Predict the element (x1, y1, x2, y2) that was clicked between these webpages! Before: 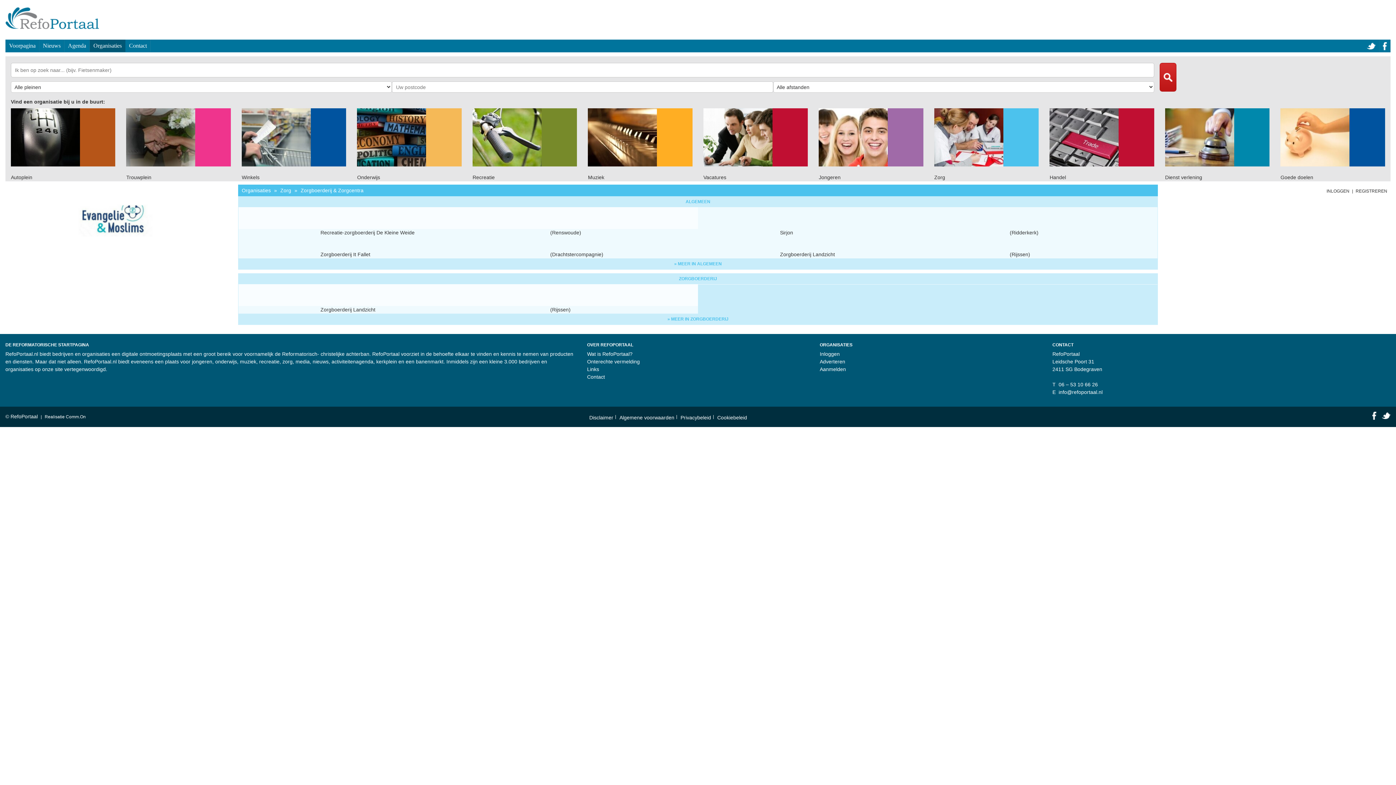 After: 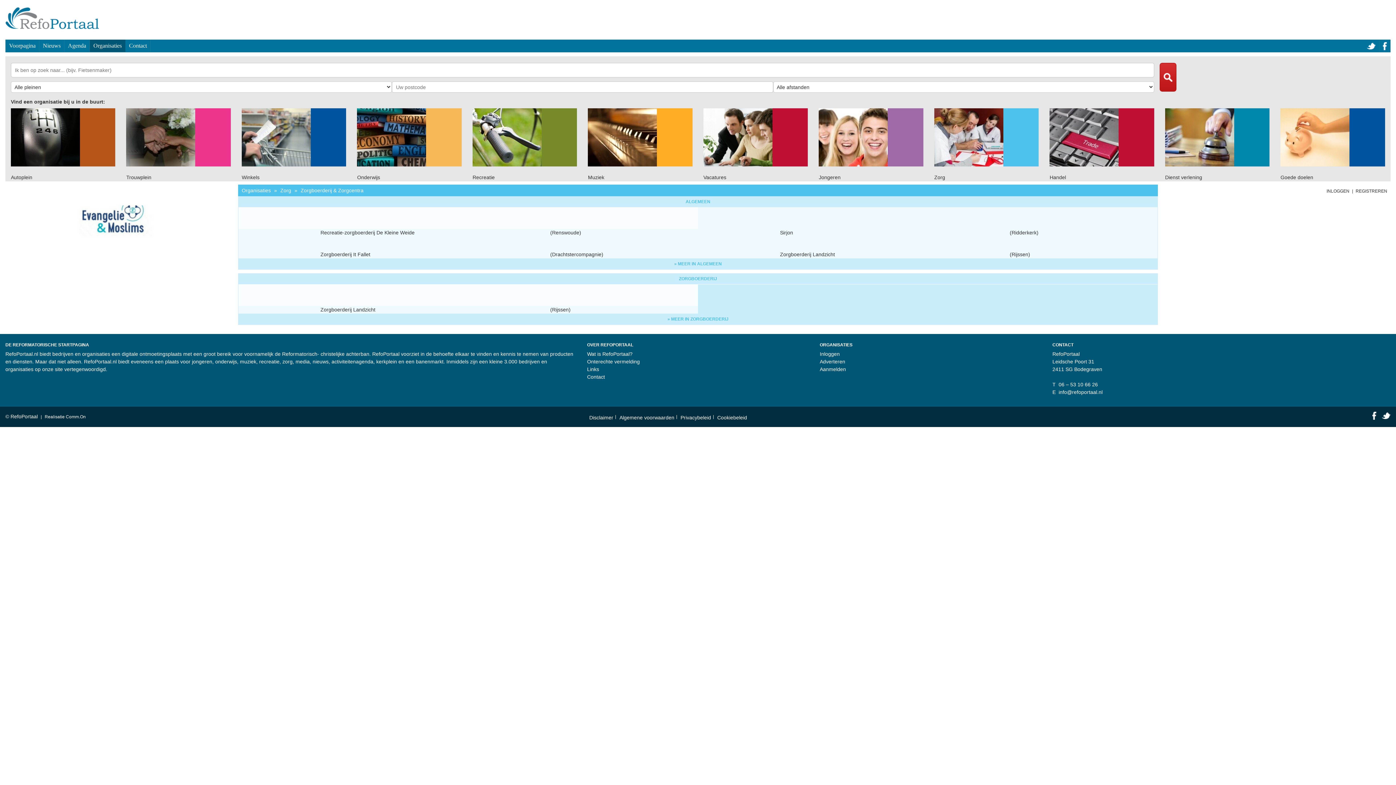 Action: bbox: (77, 217, 153, 223)